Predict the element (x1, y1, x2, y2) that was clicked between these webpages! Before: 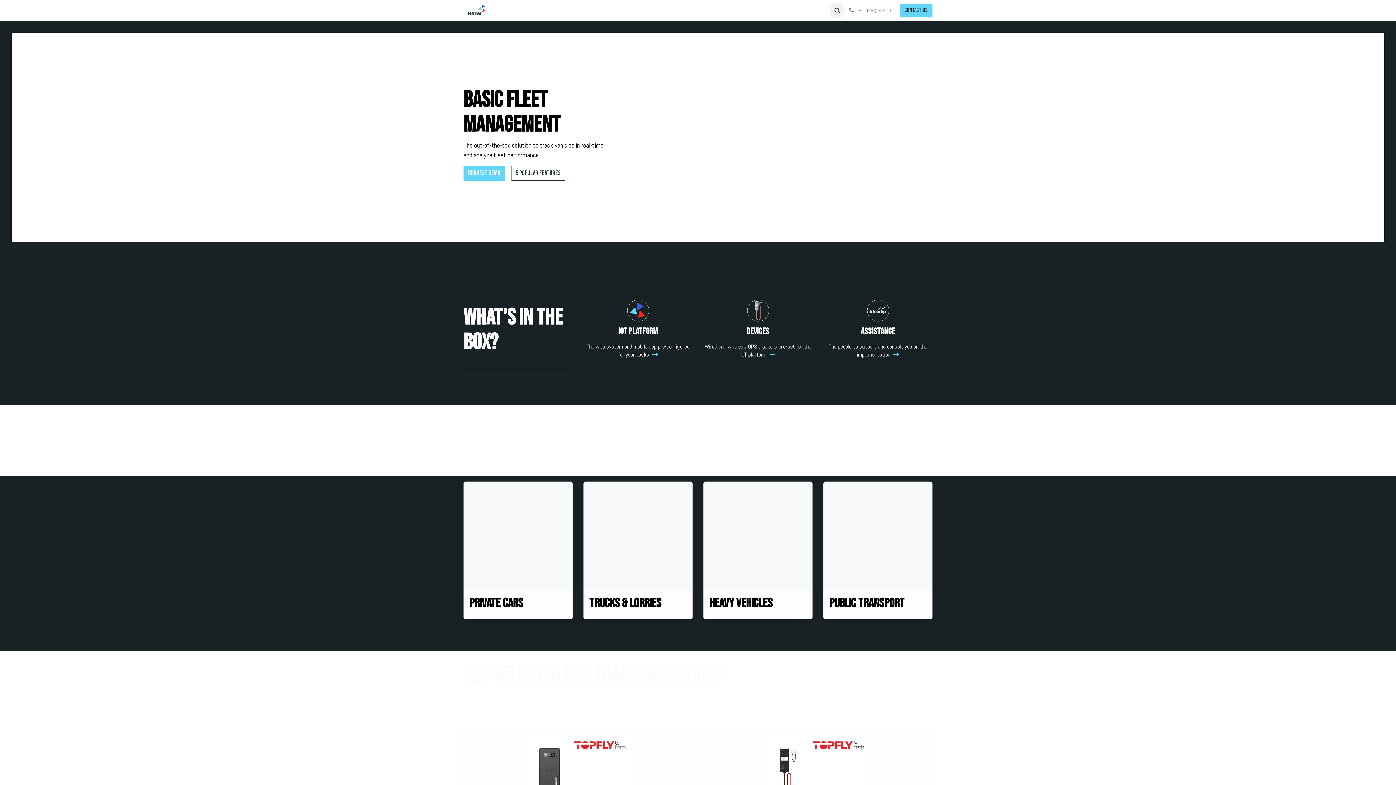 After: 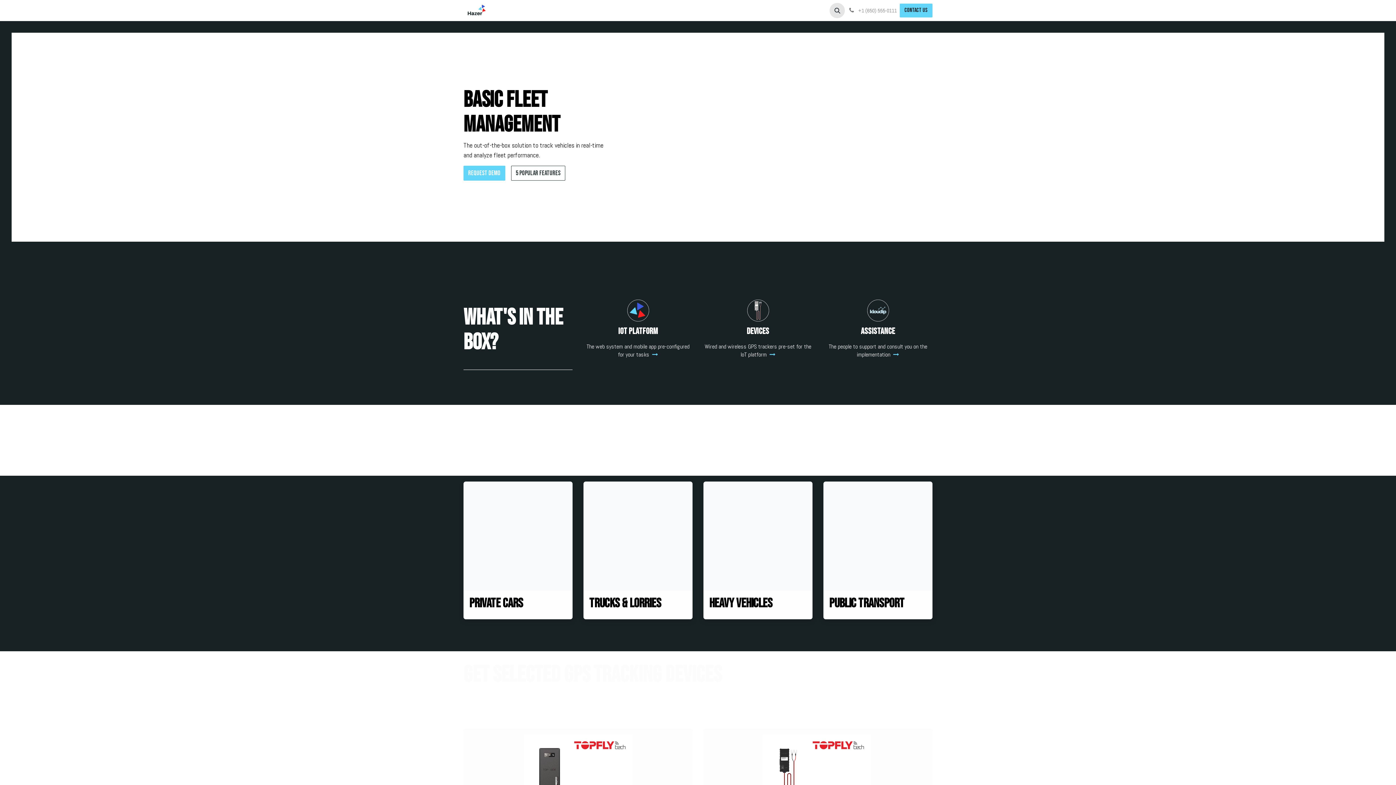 Action: bbox: (829, 2, 845, 18)